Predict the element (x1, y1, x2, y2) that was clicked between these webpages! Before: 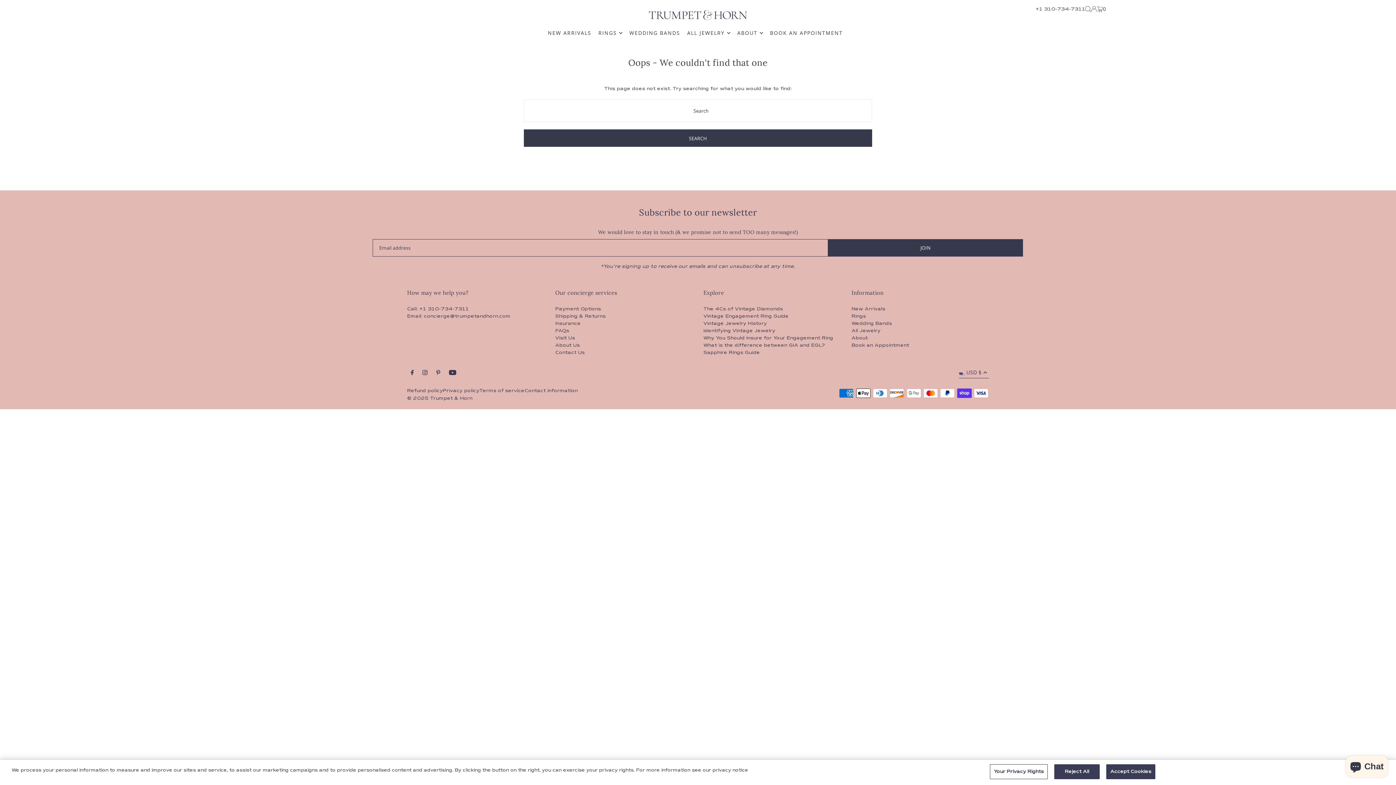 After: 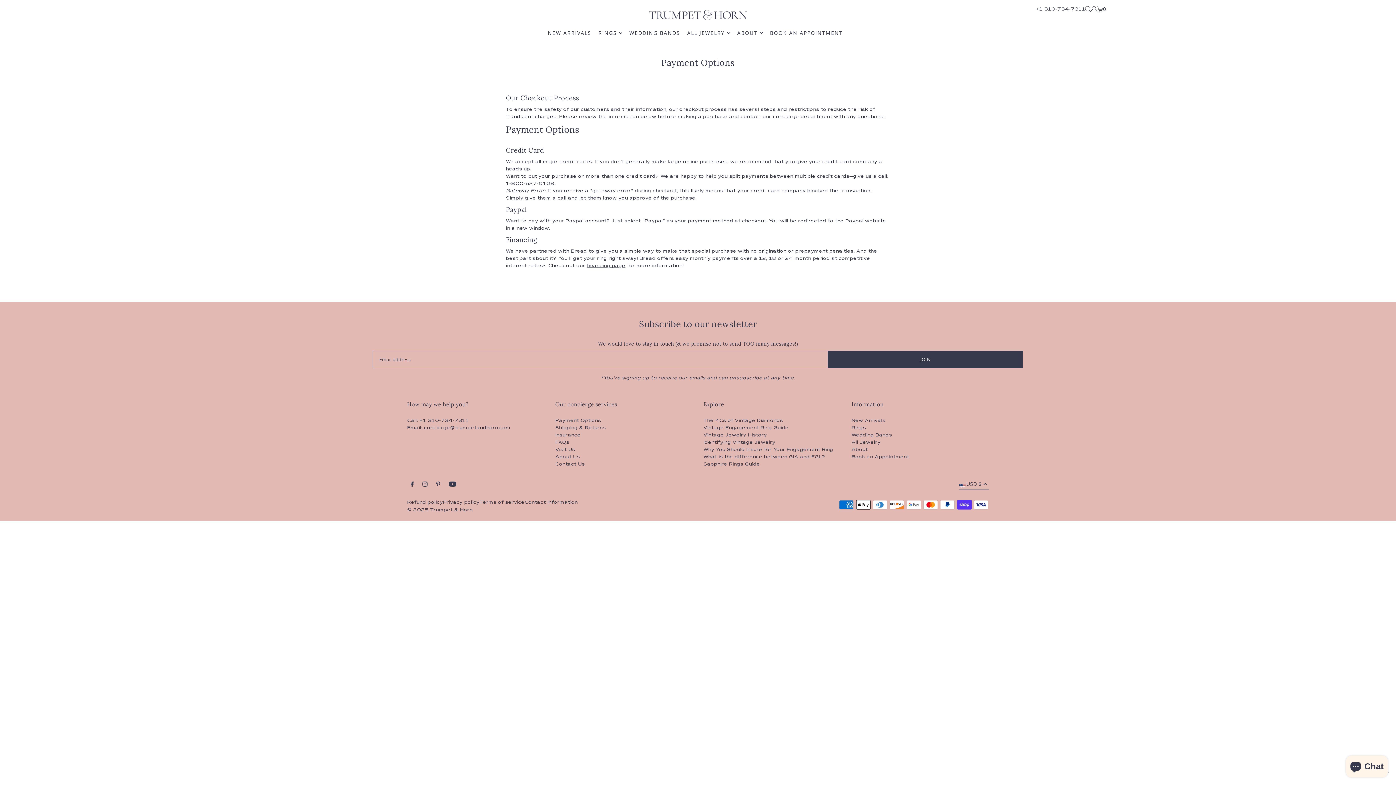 Action: label: Payment Options bbox: (555, 306, 601, 312)